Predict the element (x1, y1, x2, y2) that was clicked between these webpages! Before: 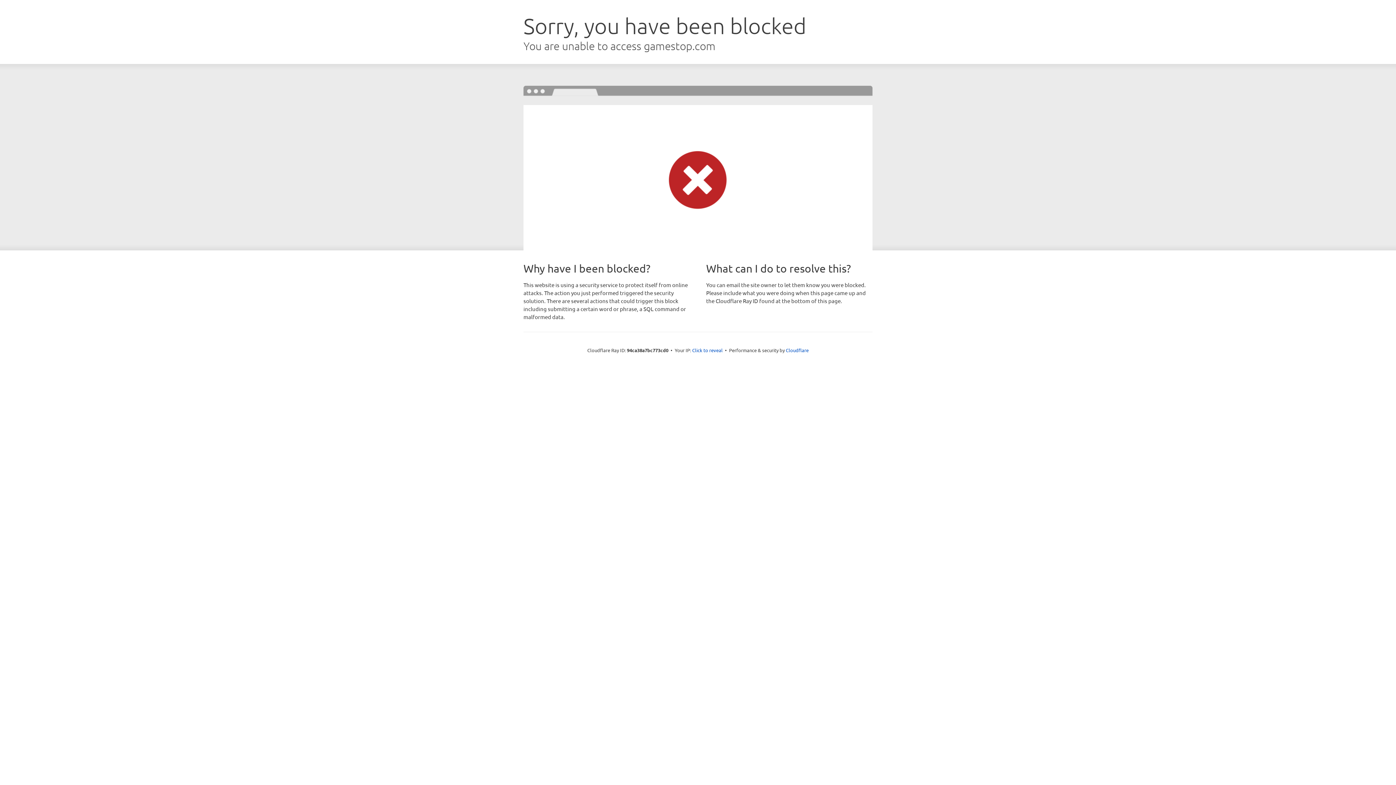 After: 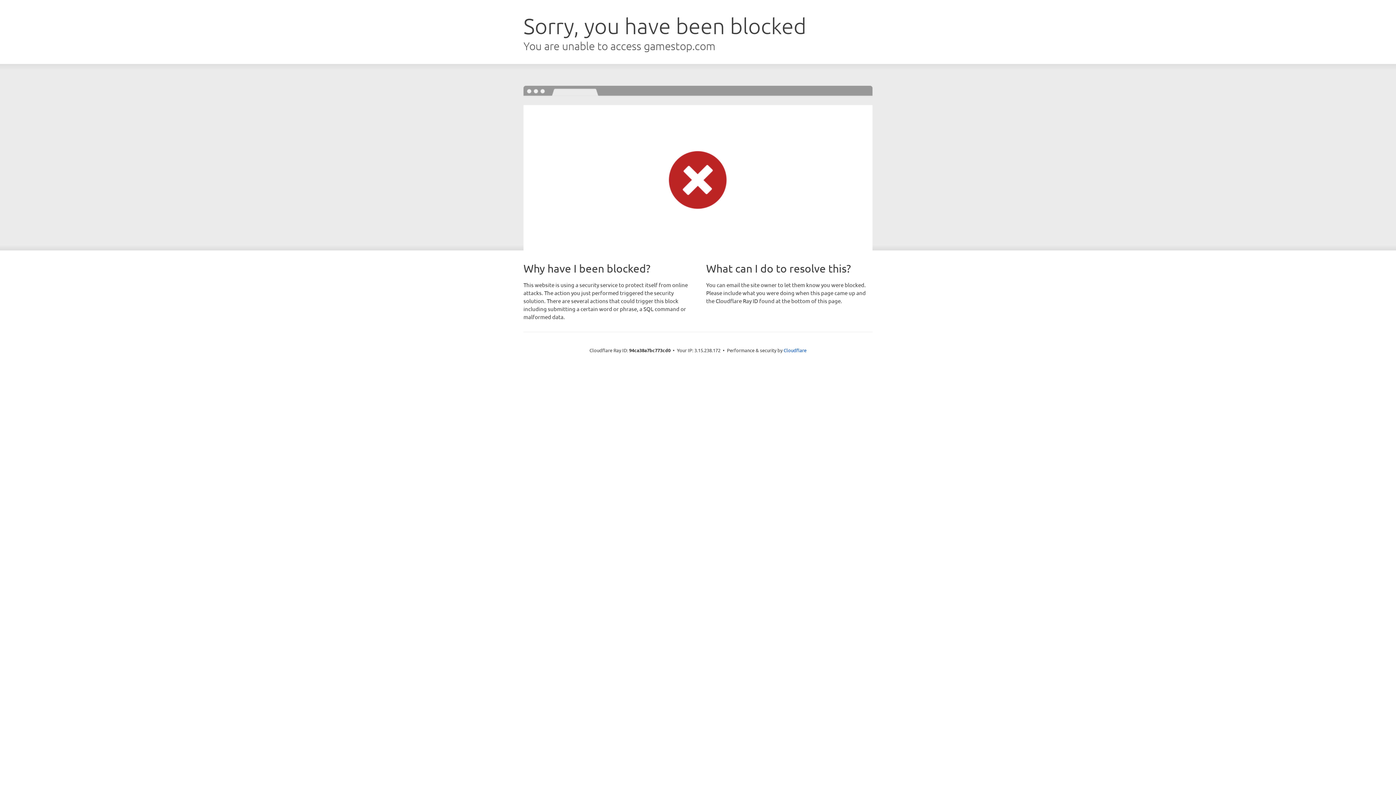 Action: label: Click to reveal bbox: (692, 346, 722, 353)